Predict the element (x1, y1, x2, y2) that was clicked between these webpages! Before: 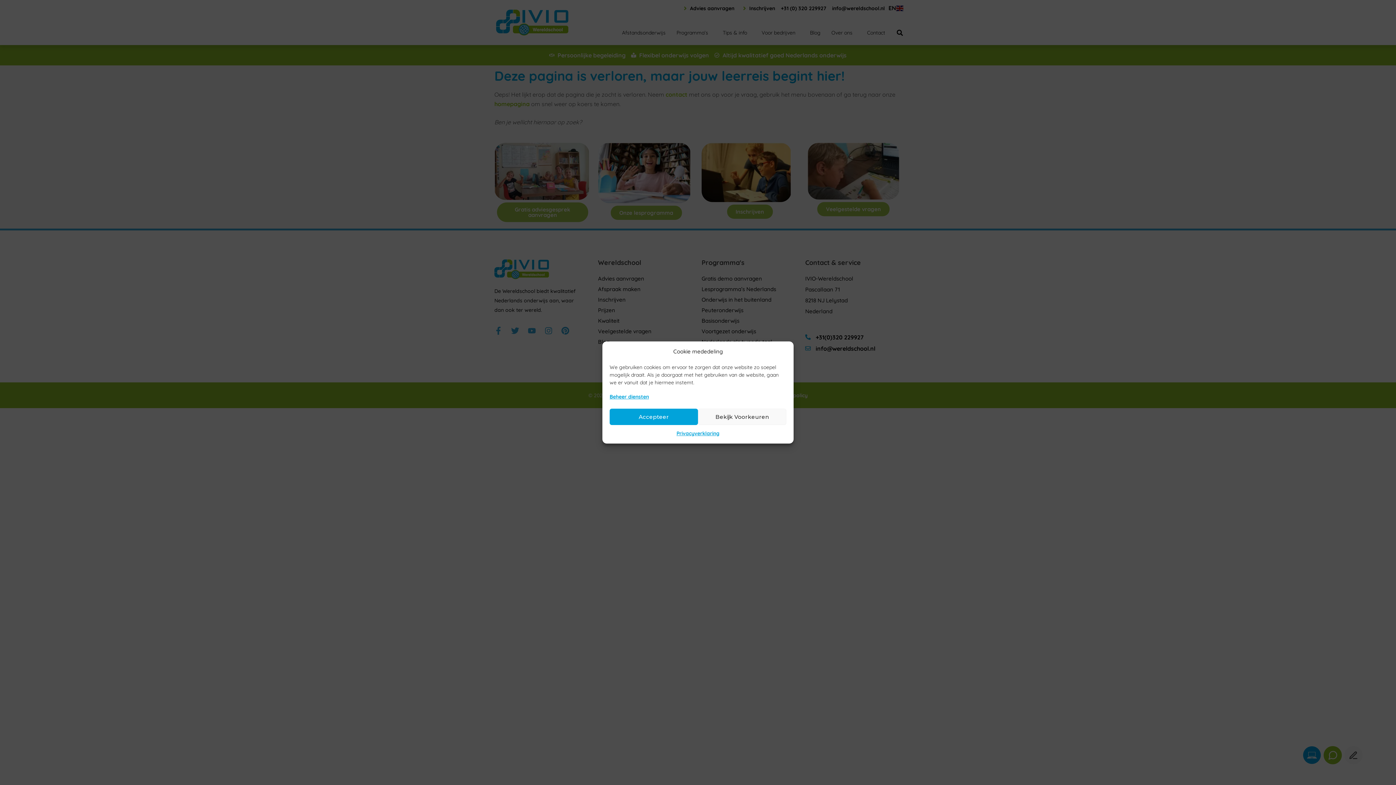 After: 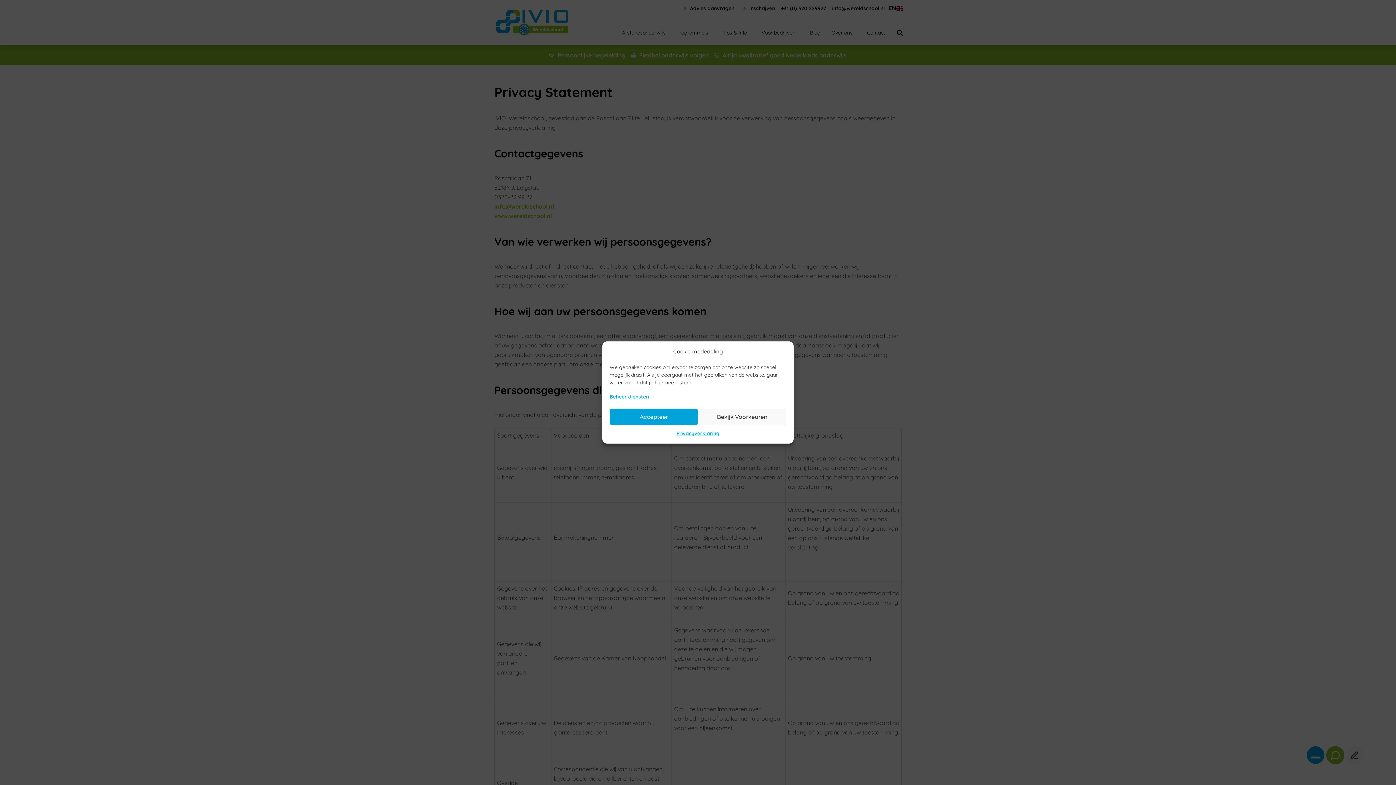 Action: label: Beheer diensten bbox: (609, 392, 649, 401)